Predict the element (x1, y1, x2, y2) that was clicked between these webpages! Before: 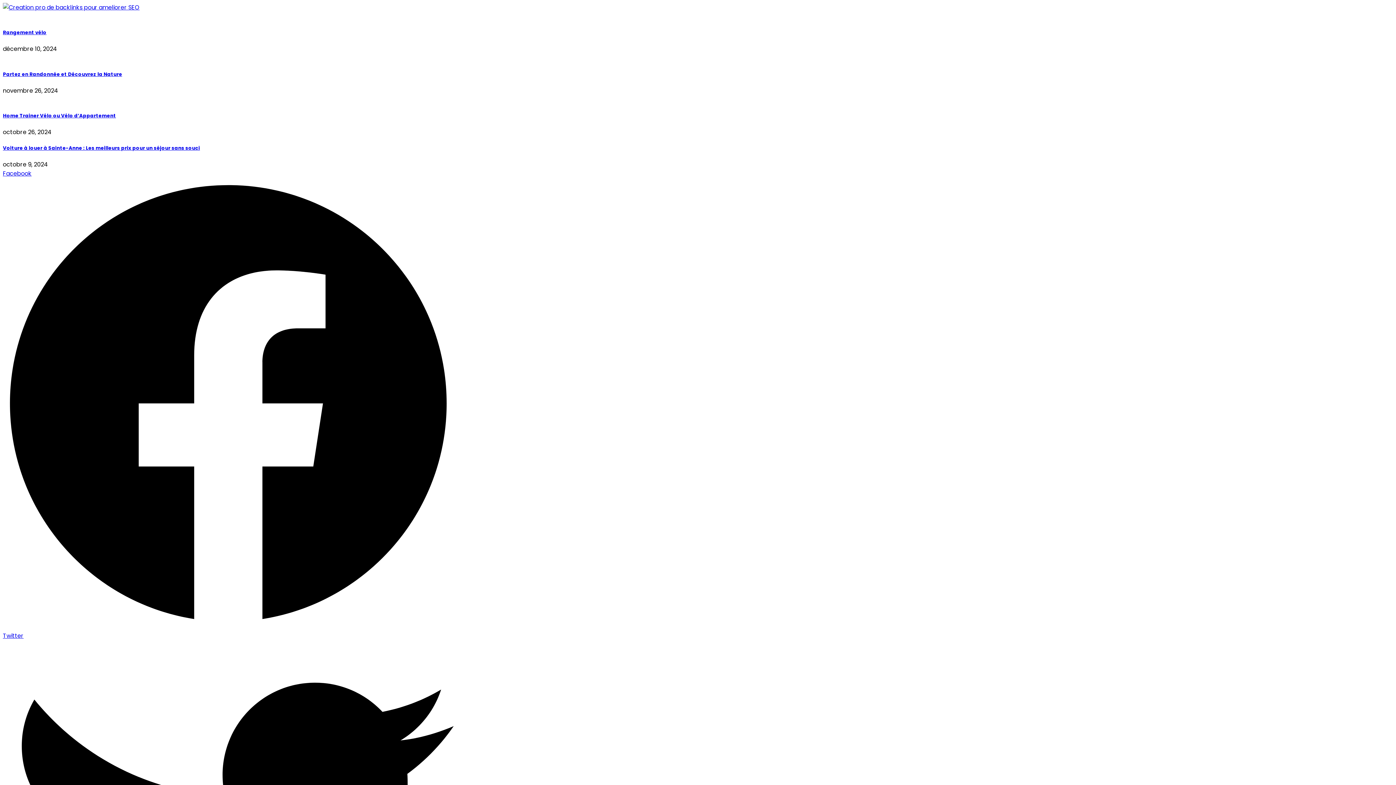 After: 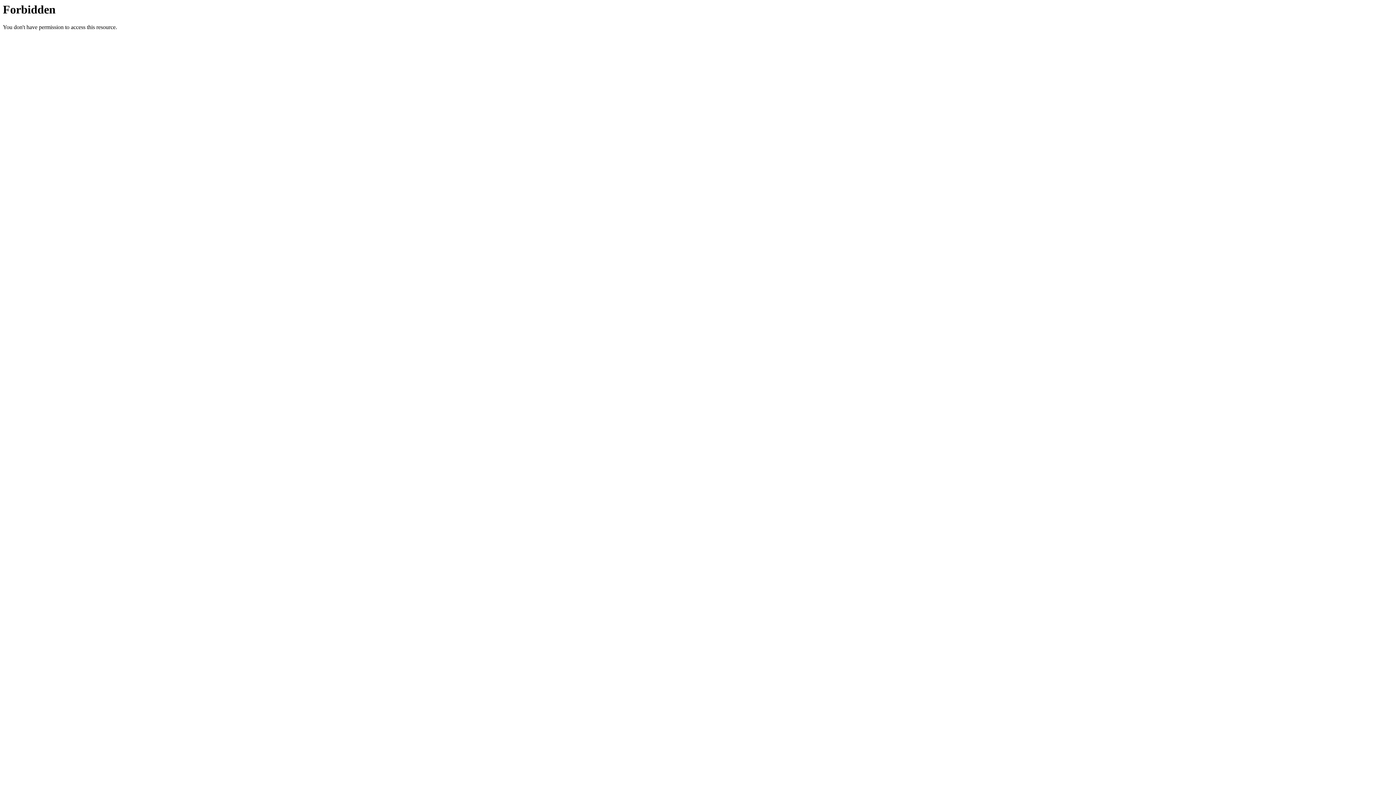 Action: label: Partez en Randonnée et Découvrez la Nature bbox: (2, 70, 122, 77)